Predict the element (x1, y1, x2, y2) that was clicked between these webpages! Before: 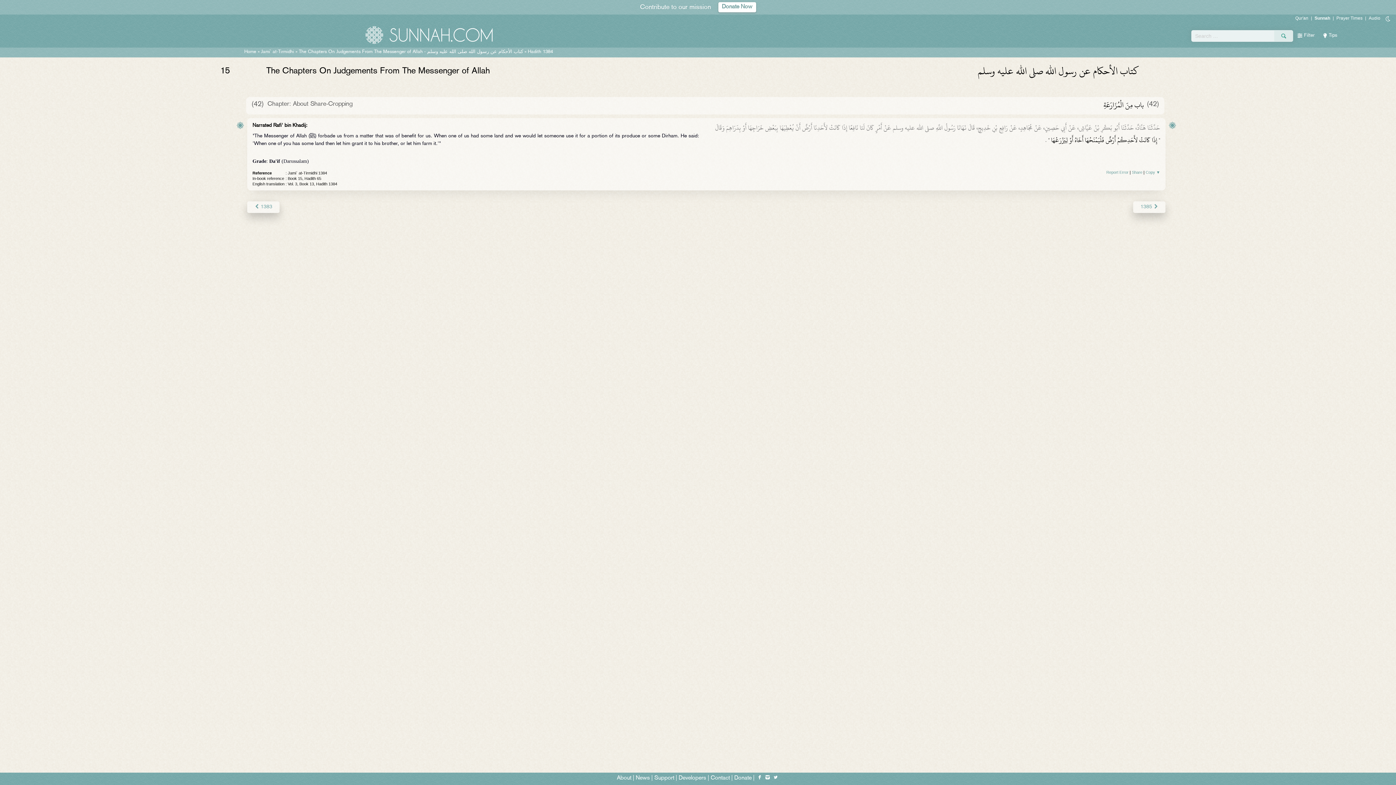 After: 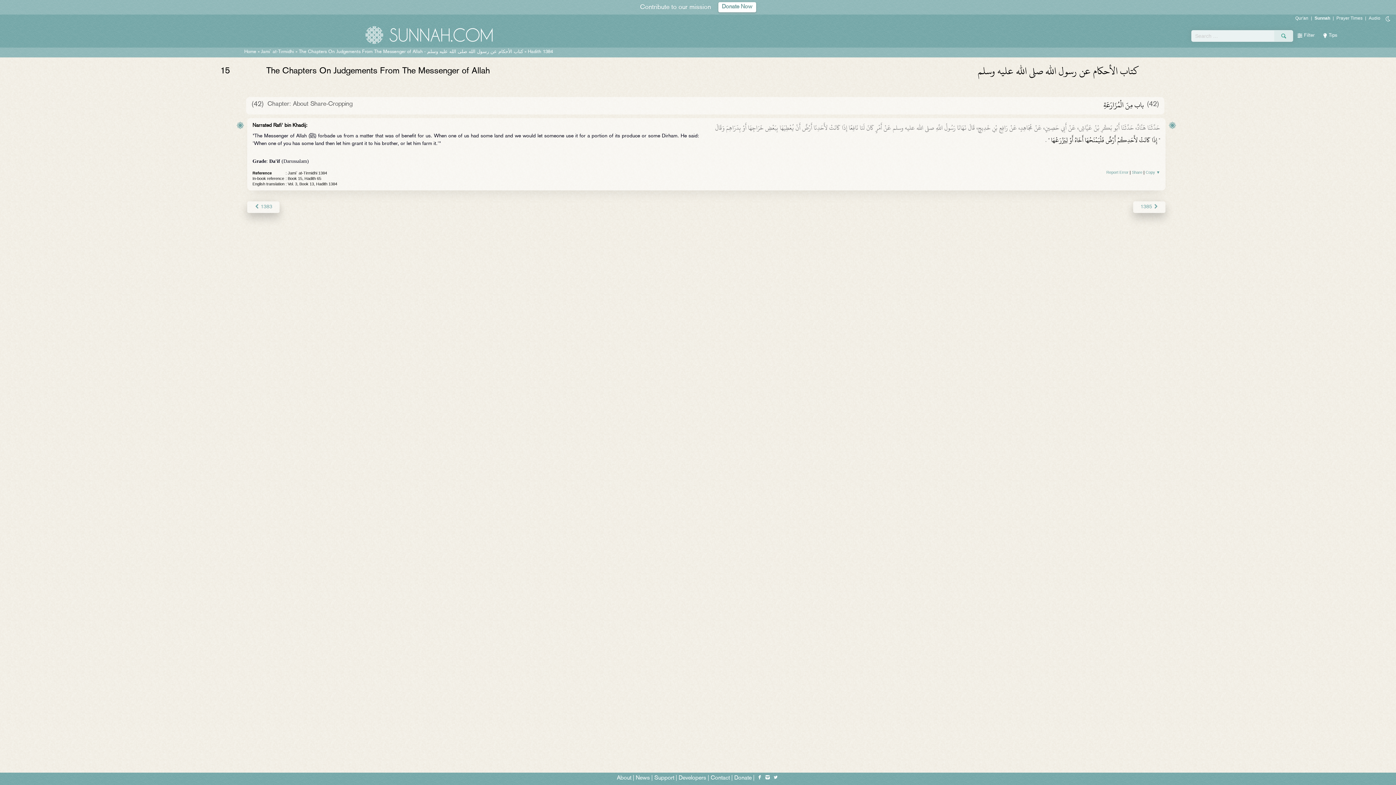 Action: bbox: (756, 776, 762, 780)